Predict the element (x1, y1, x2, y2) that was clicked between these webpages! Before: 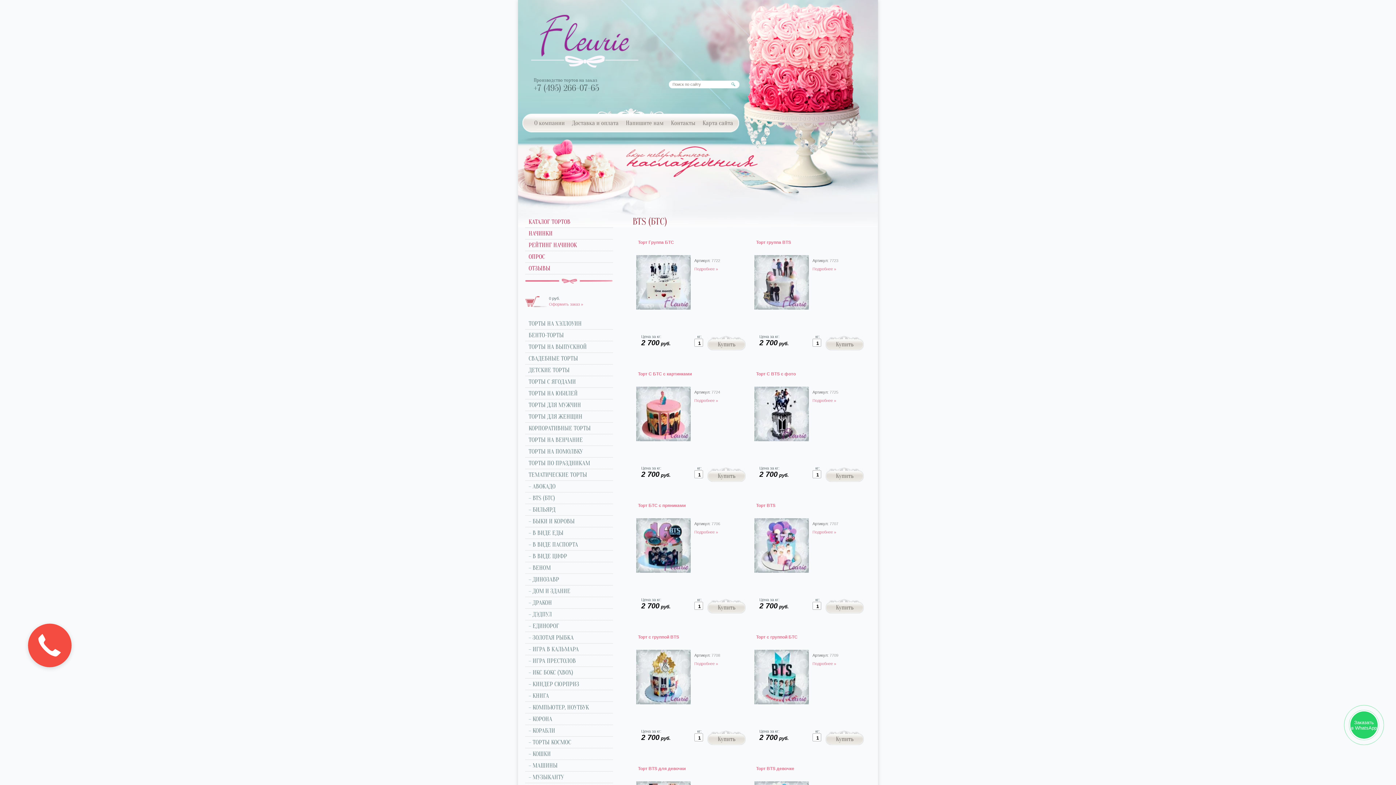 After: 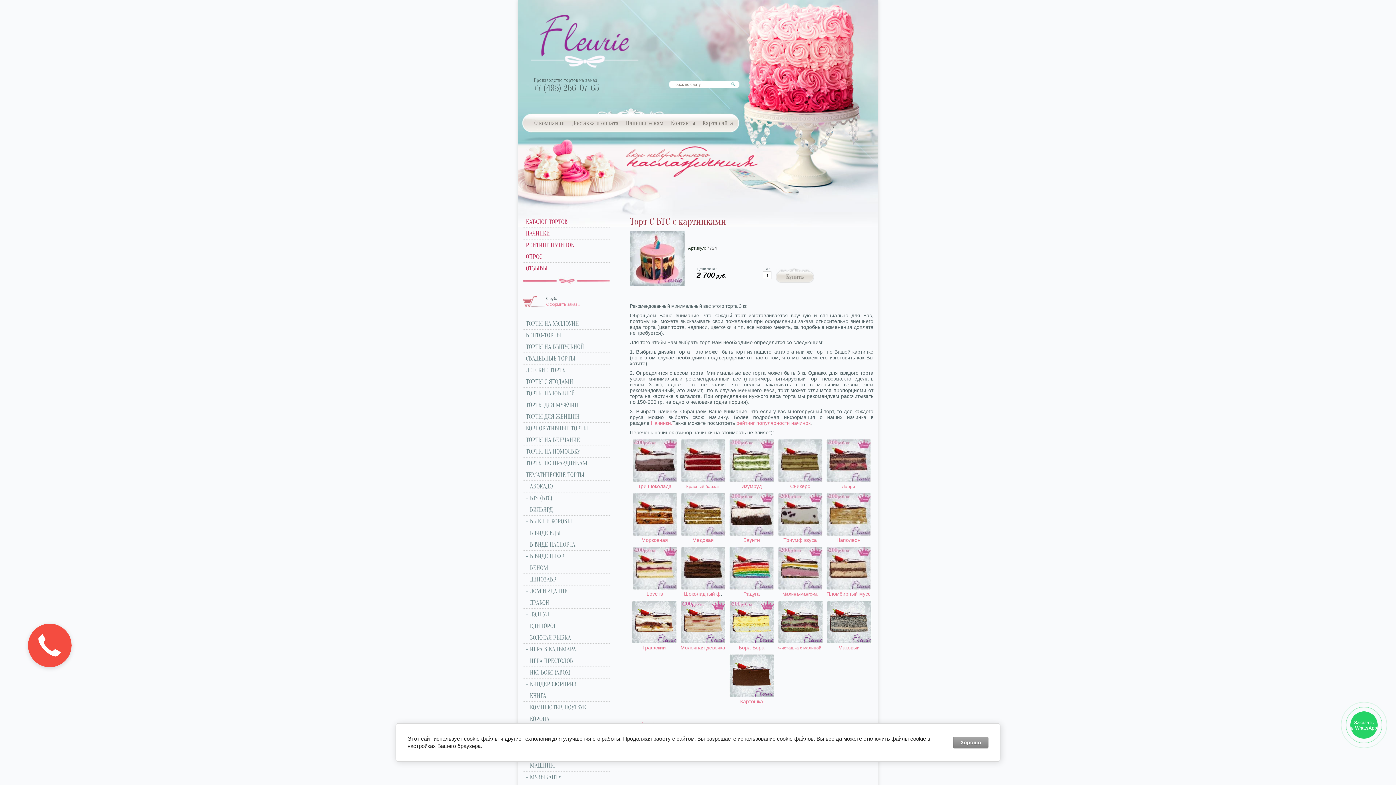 Action: label: Торт С БТС с картинками bbox: (638, 371, 692, 376)